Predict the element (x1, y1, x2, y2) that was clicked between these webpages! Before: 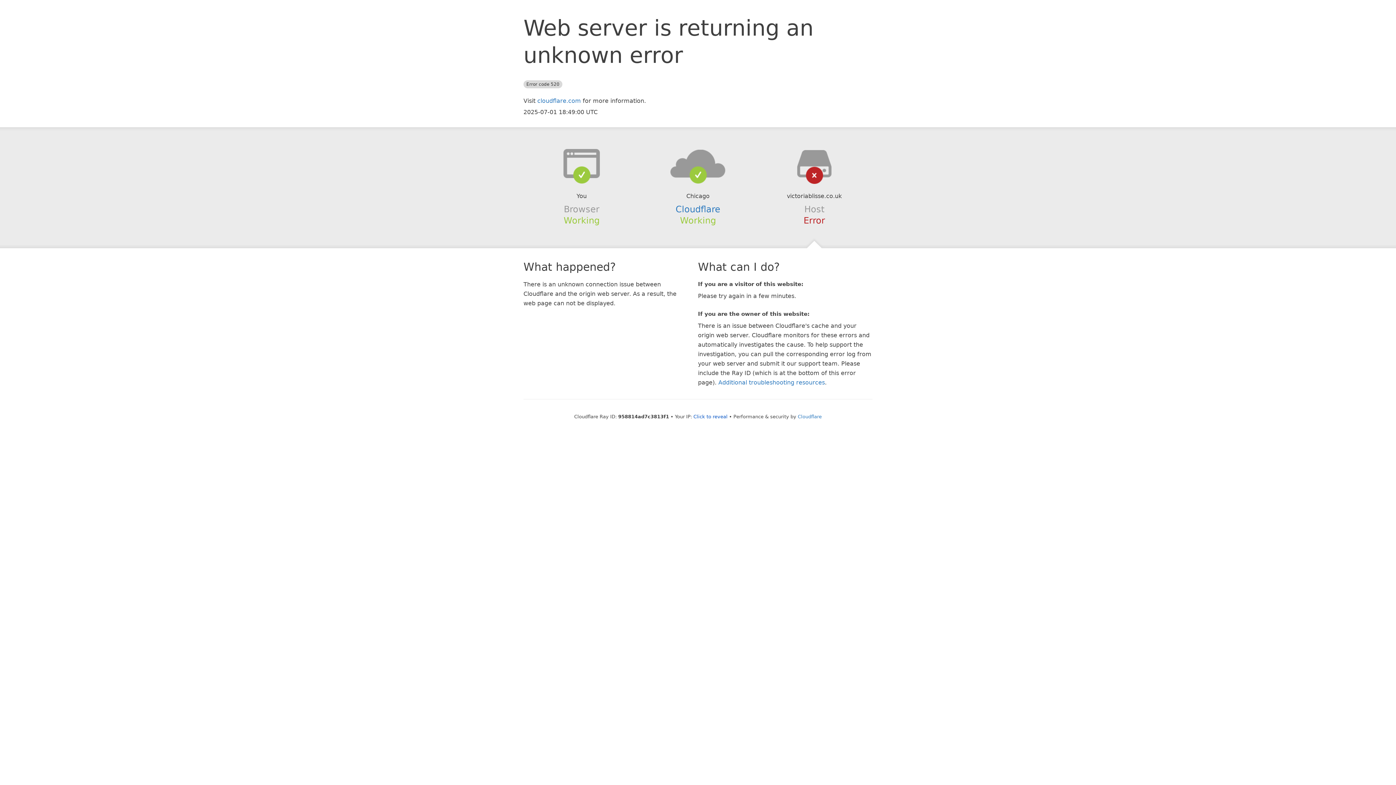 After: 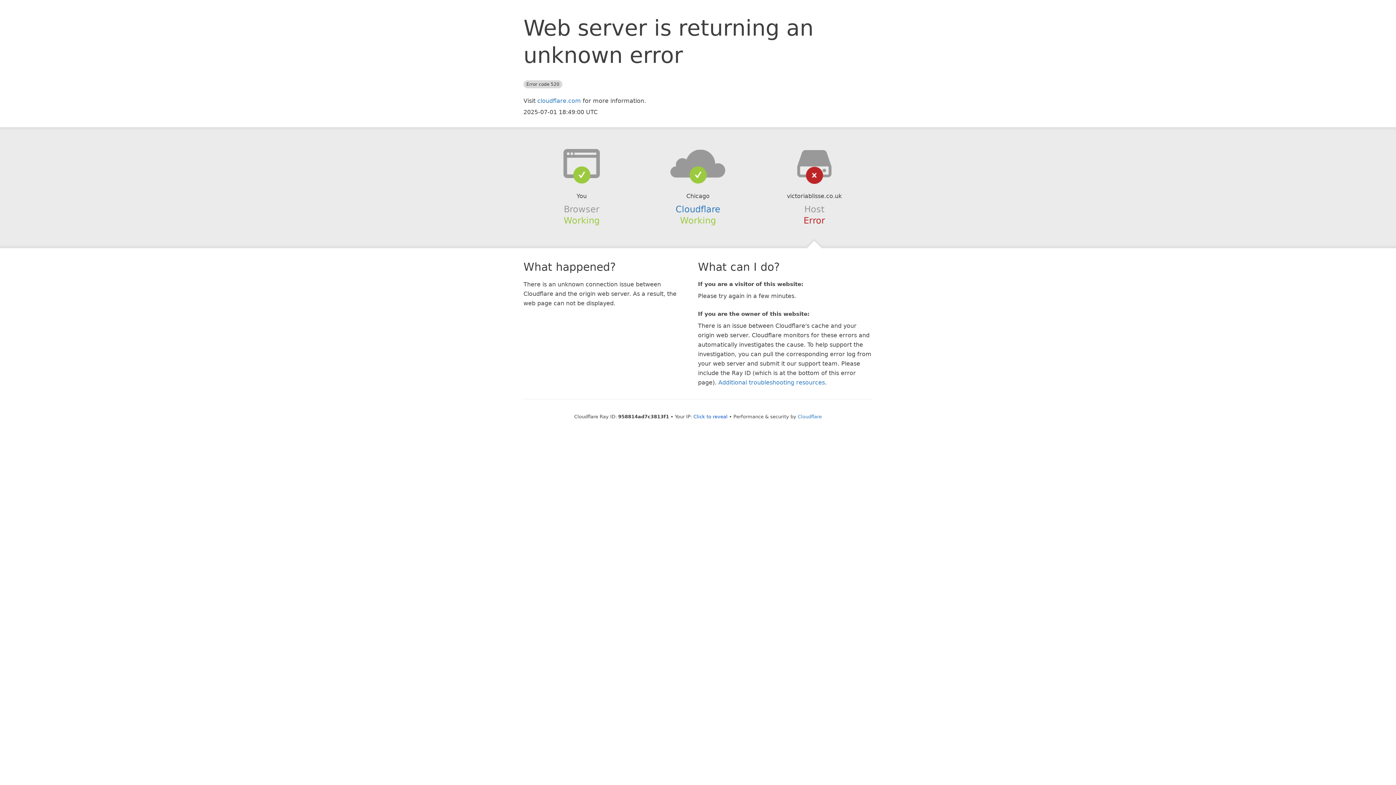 Action: bbox: (639, 148, 756, 178)